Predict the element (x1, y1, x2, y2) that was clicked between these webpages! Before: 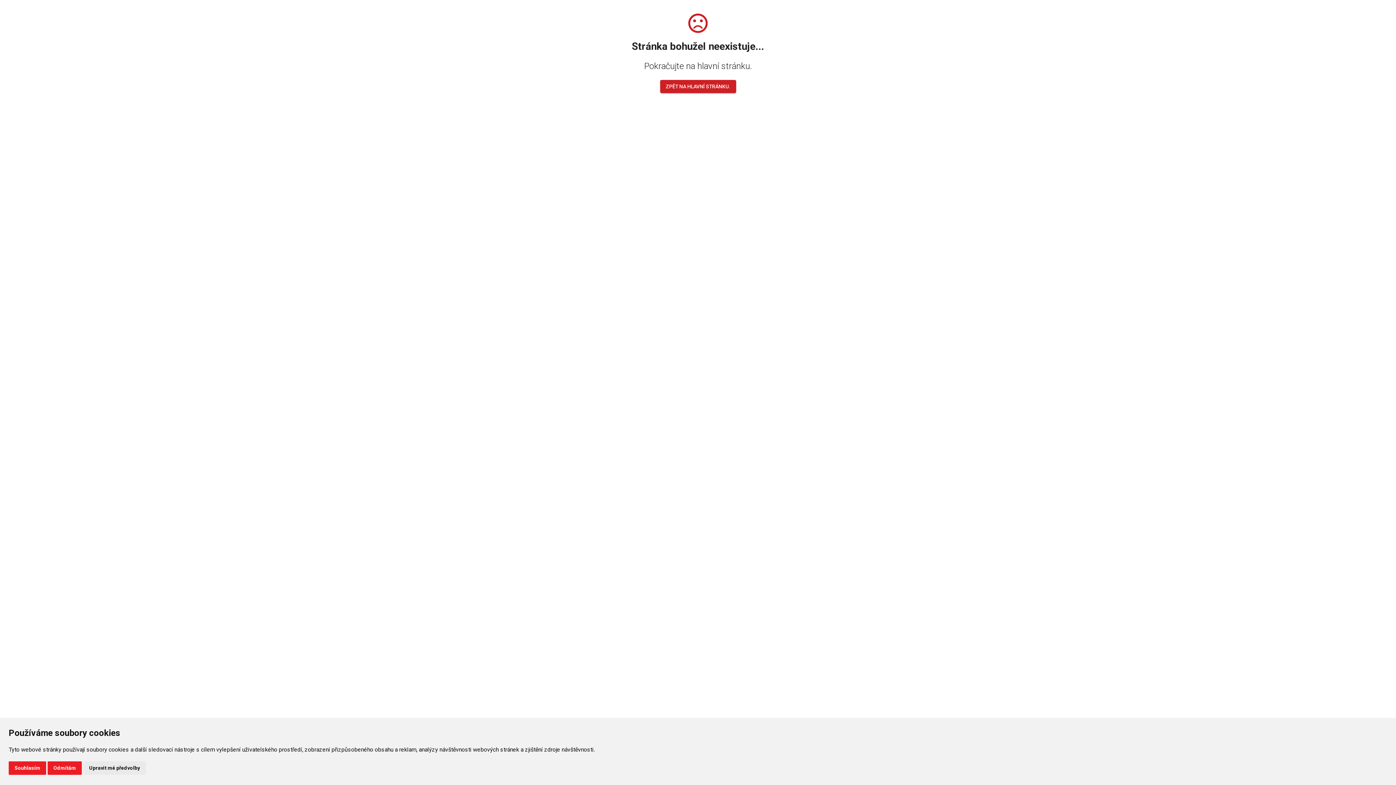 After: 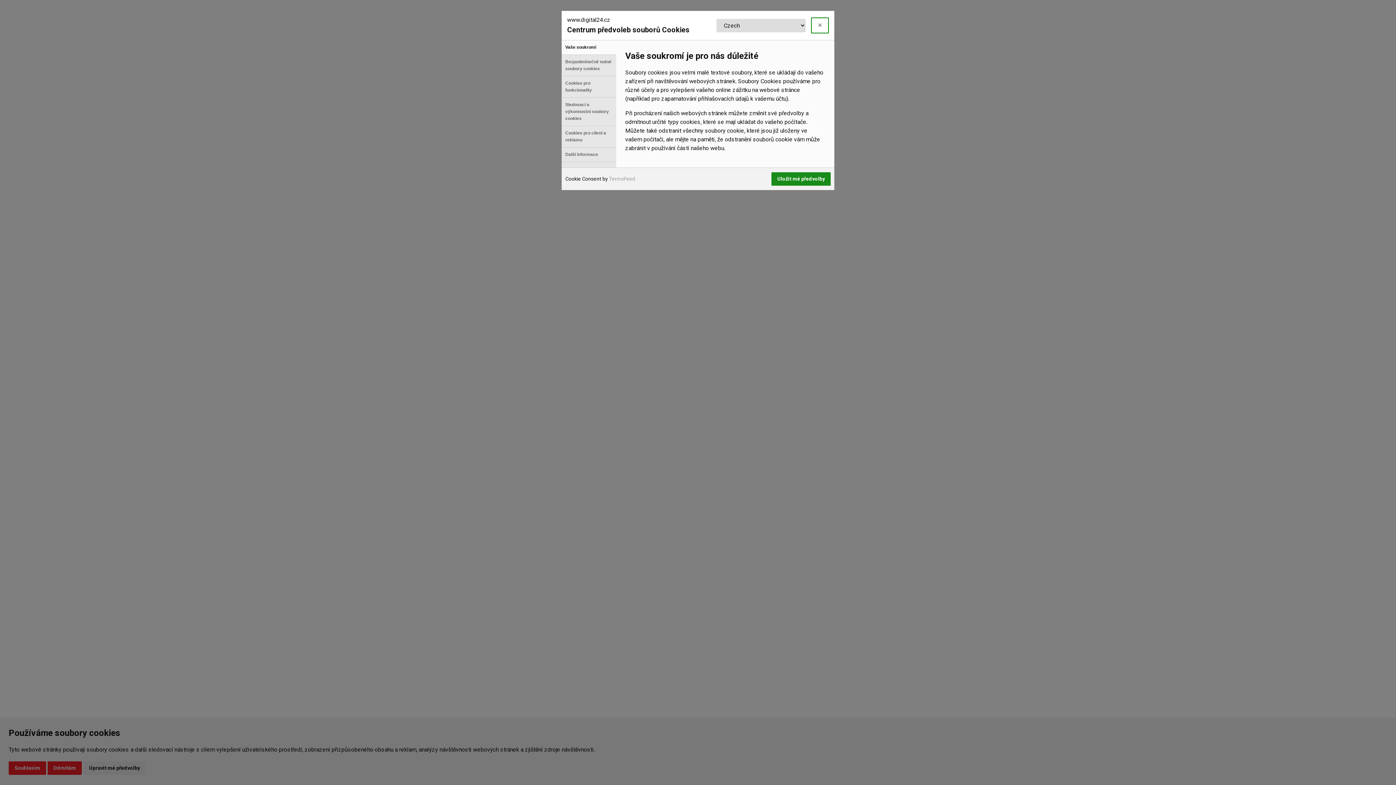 Action: label: Upravit mé předvolby bbox: (83, 761, 145, 775)